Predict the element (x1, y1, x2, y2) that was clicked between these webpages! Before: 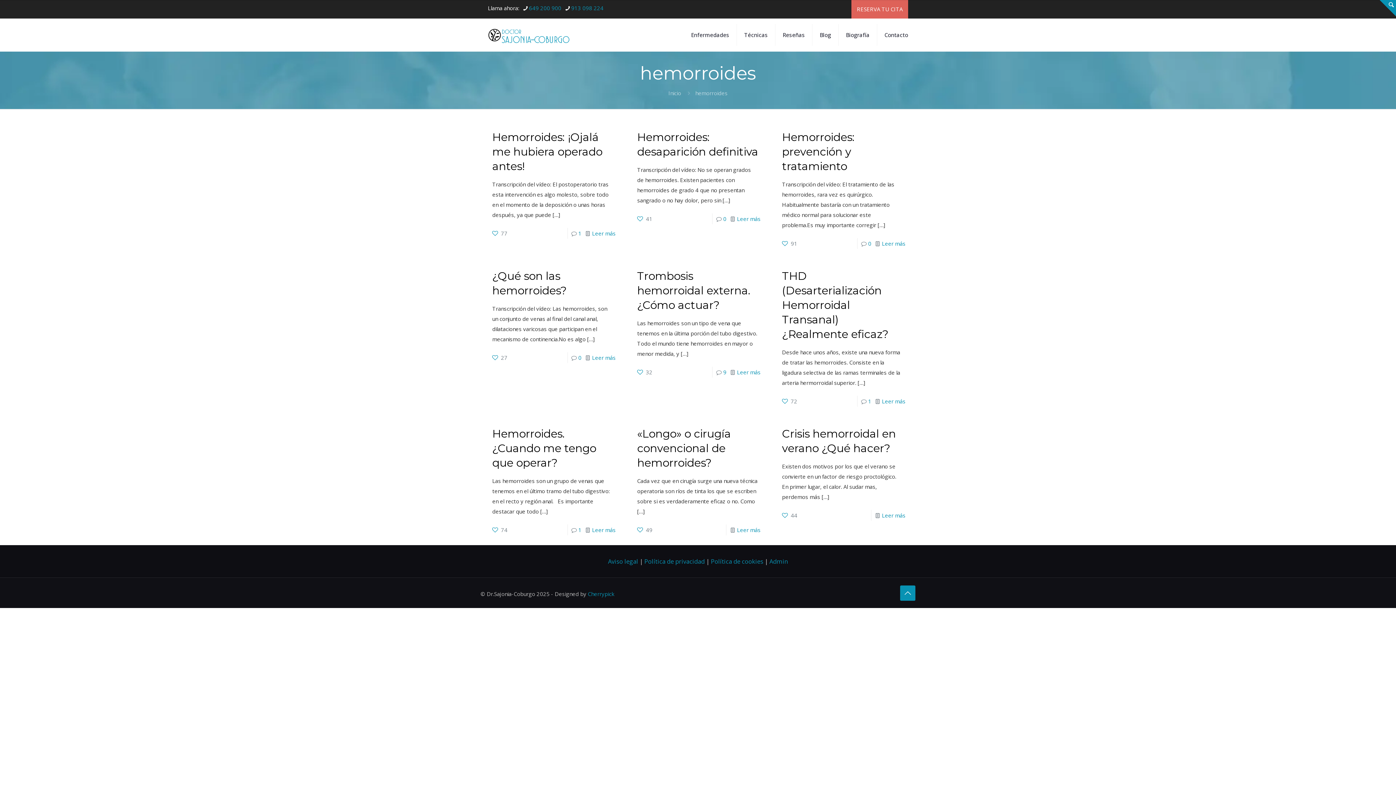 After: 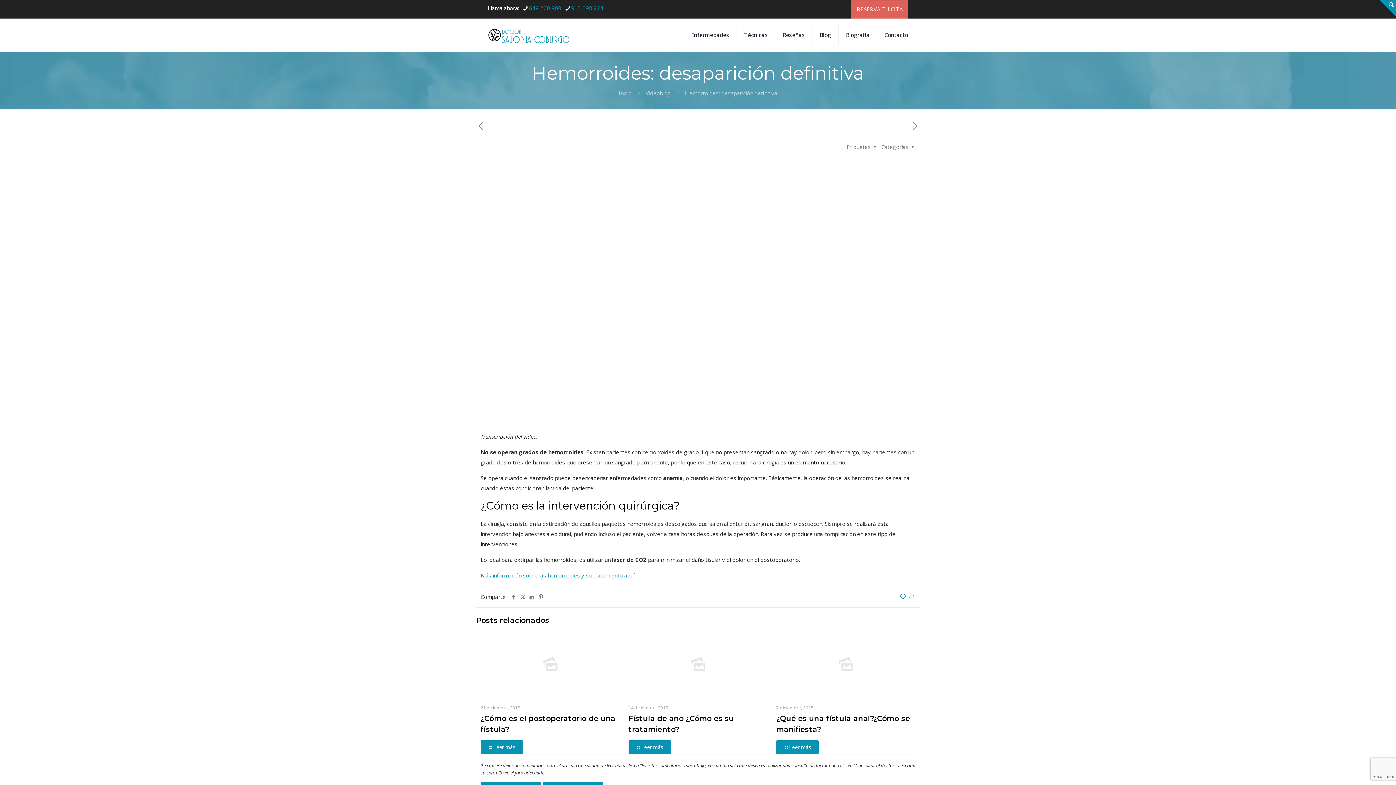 Action: label: Leer más bbox: (737, 215, 760, 222)